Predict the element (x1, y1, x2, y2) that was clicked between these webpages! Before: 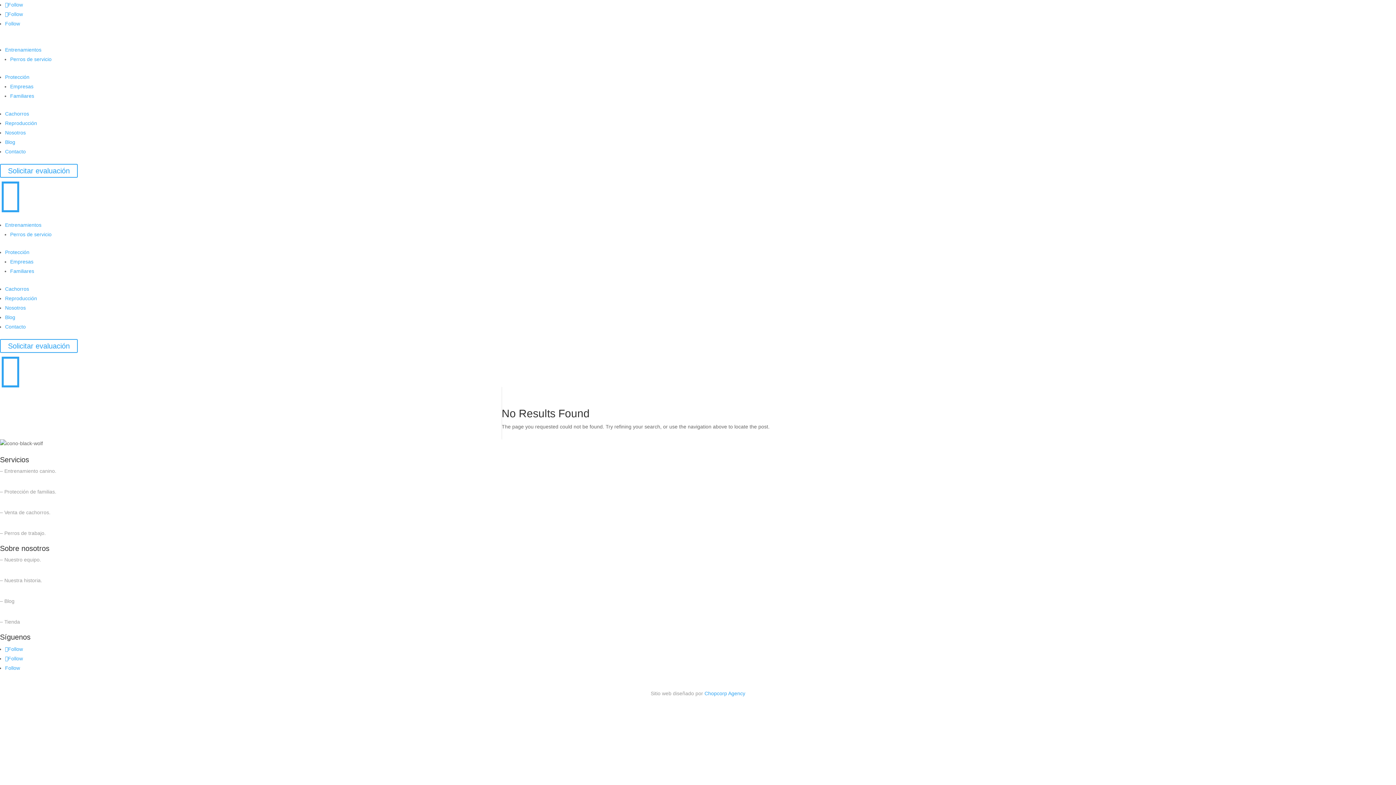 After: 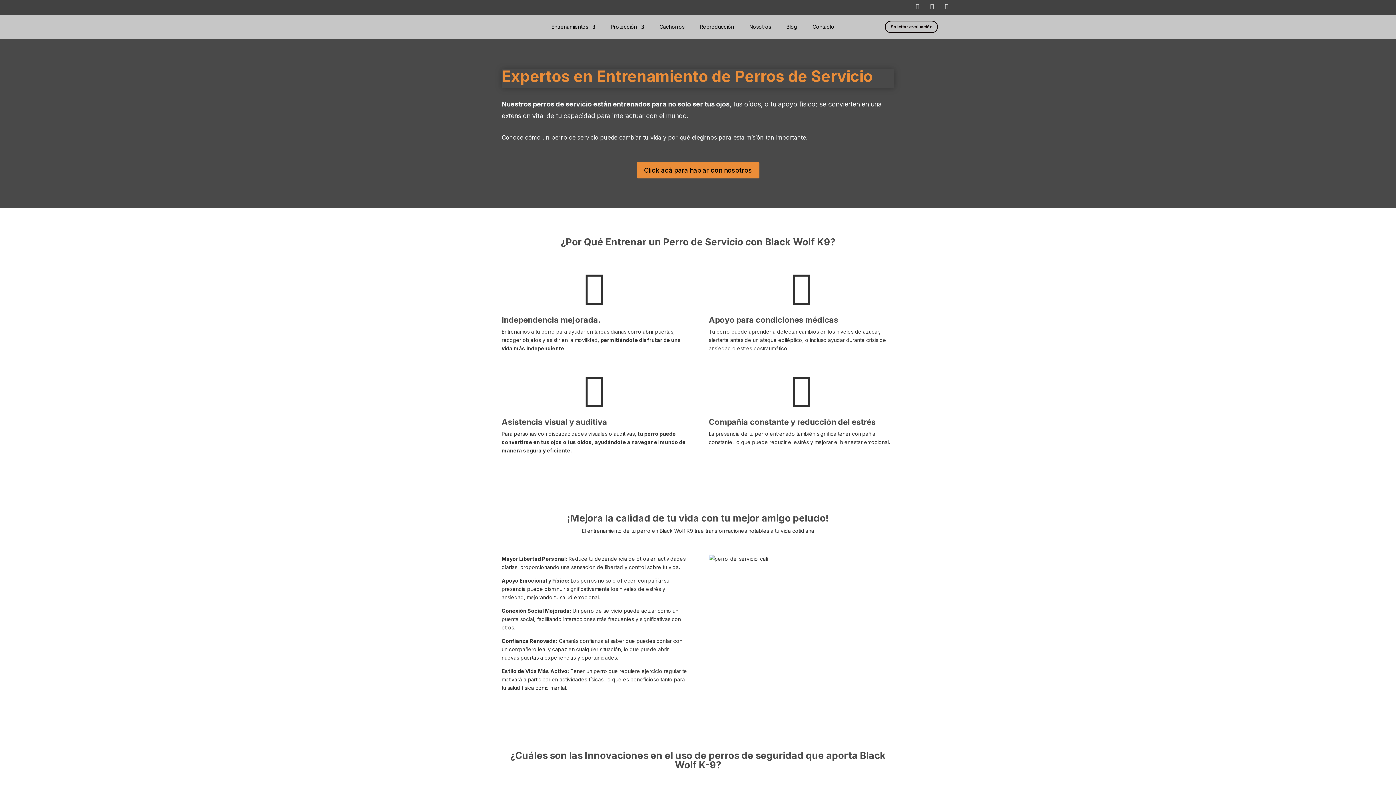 Action: bbox: (10, 231, 51, 237) label: Perros de servicio